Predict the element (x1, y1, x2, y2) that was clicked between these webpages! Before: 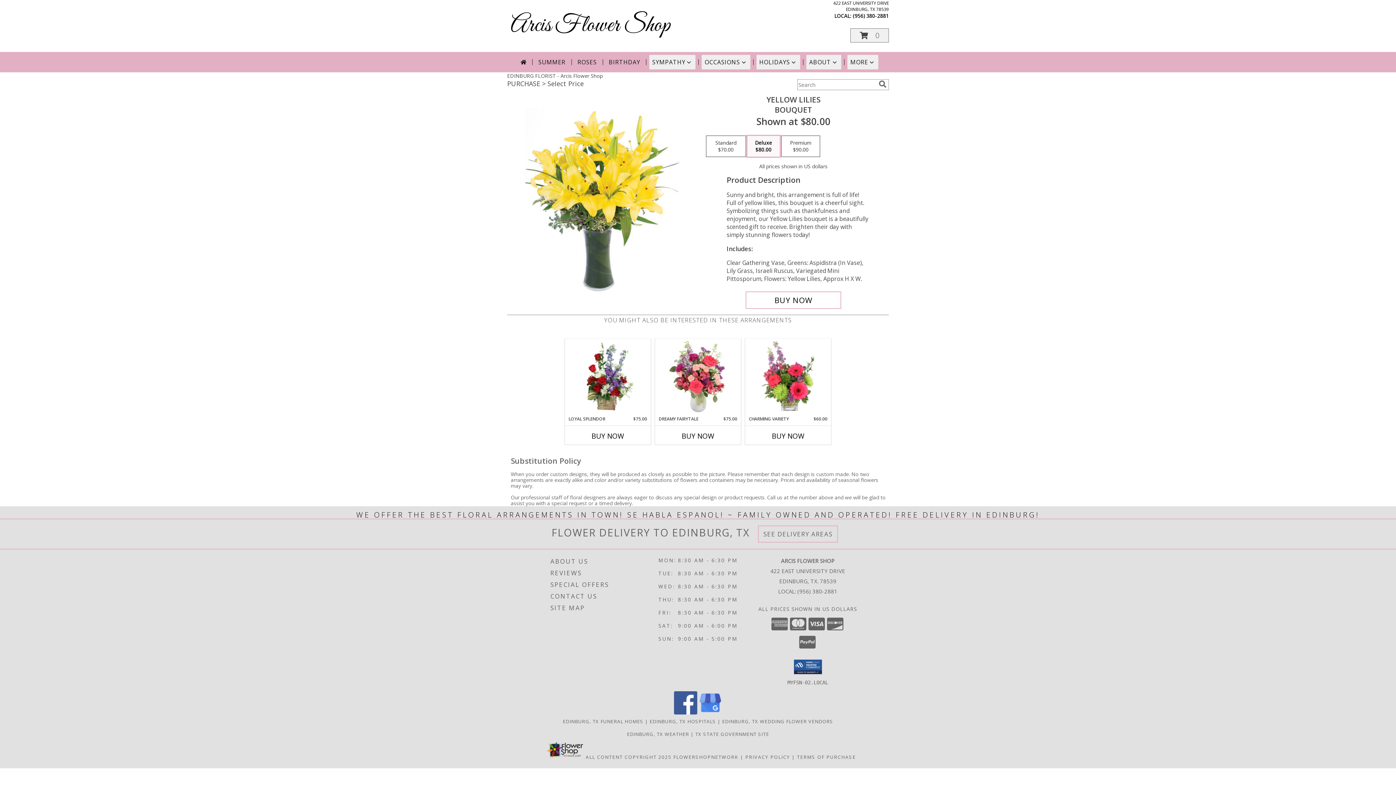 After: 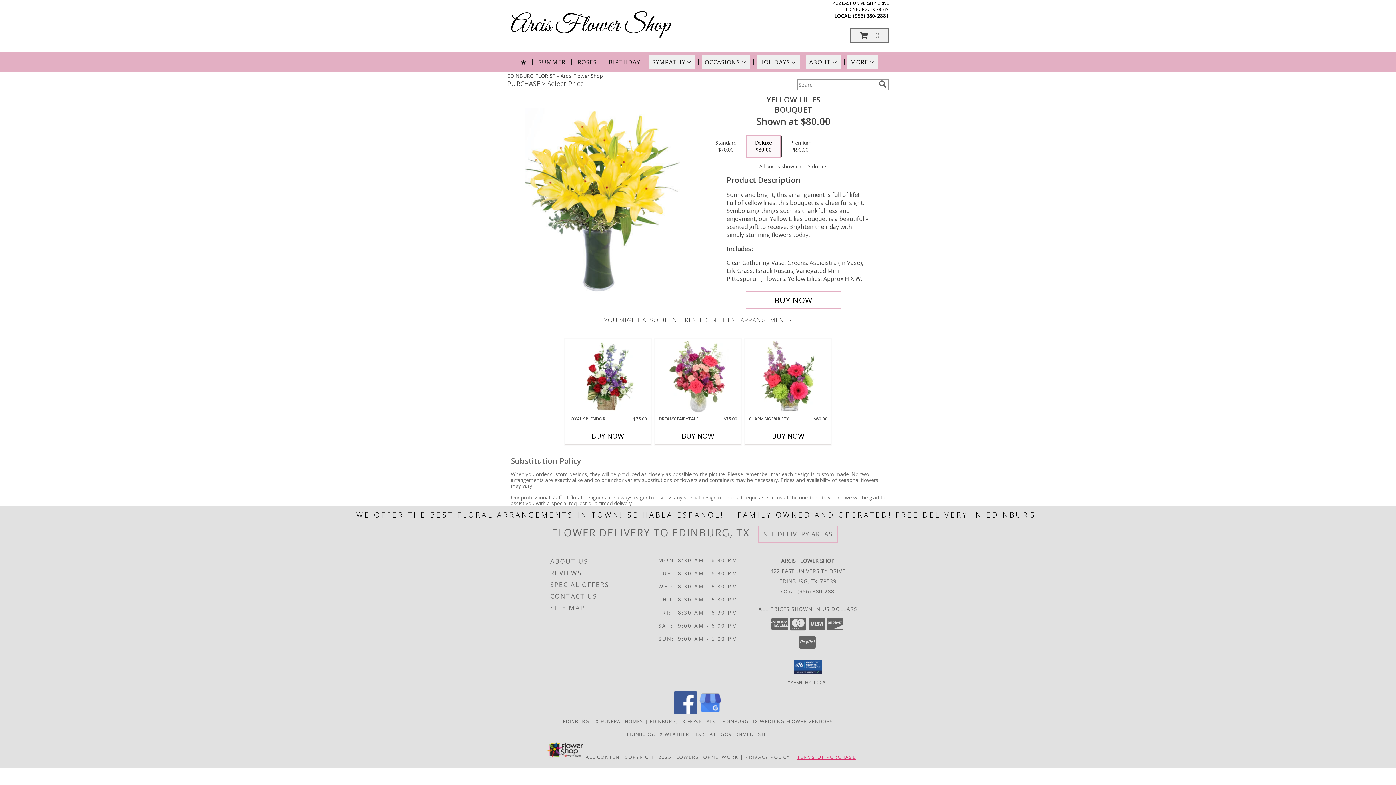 Action: bbox: (797, 754, 856, 760) label: Open Terms of Purchase in new window